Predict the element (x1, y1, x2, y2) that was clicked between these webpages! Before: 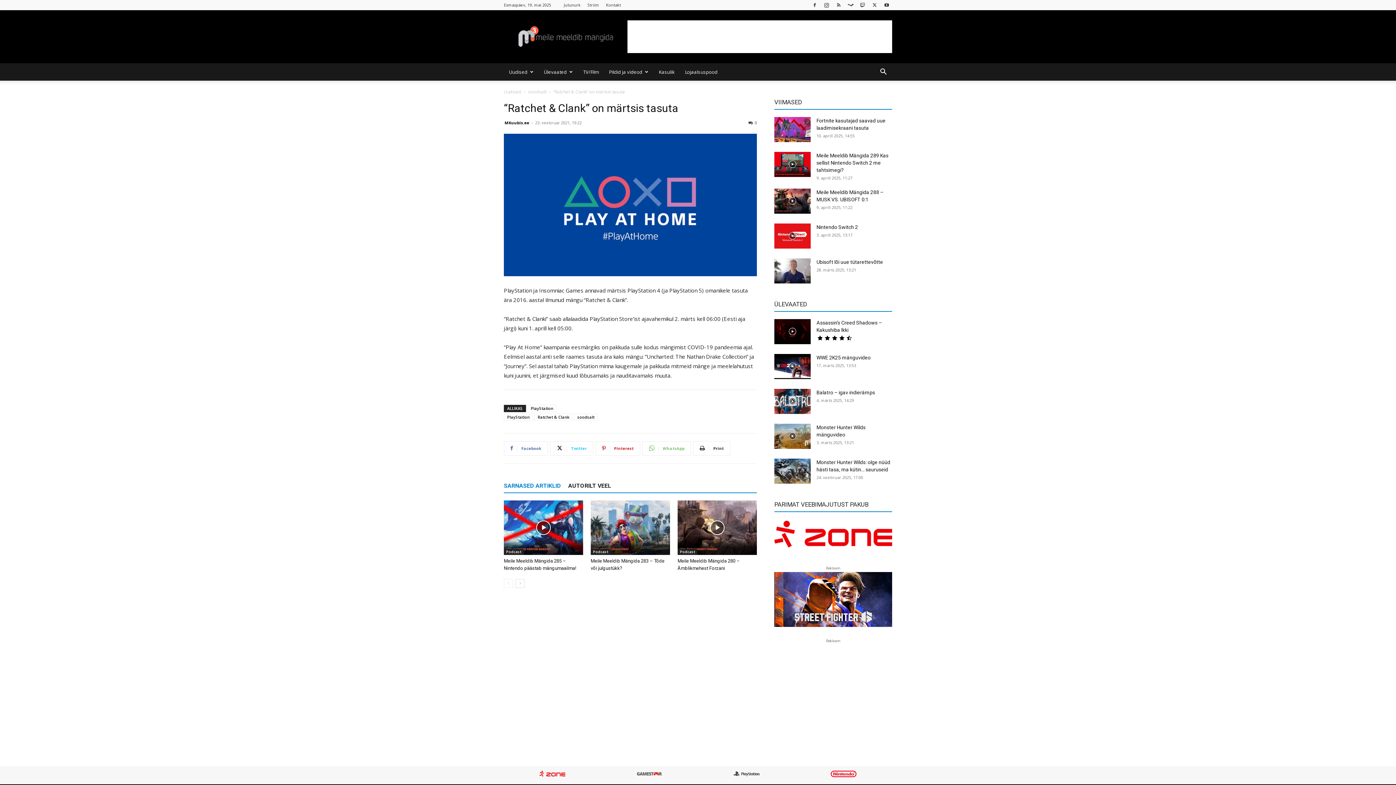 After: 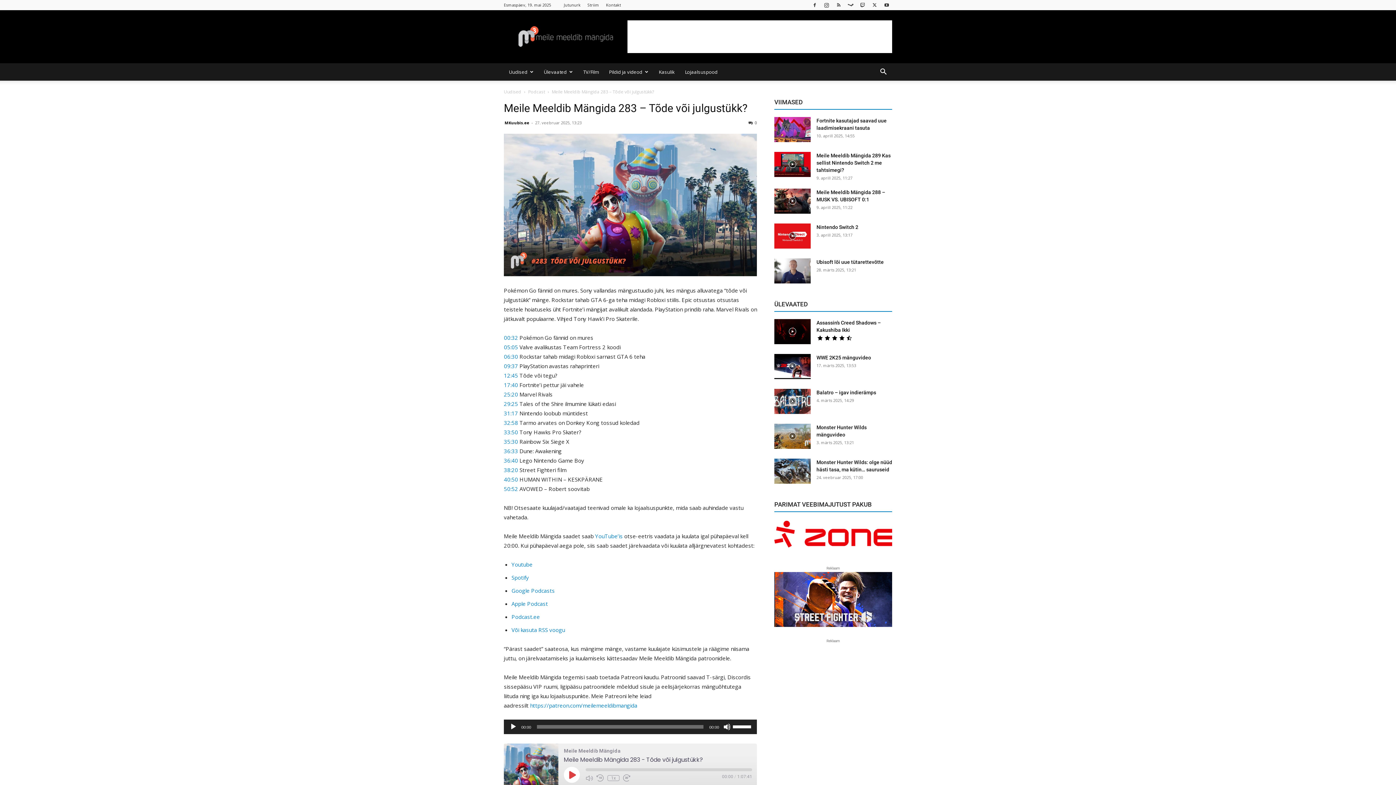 Action: bbox: (590, 500, 670, 555)